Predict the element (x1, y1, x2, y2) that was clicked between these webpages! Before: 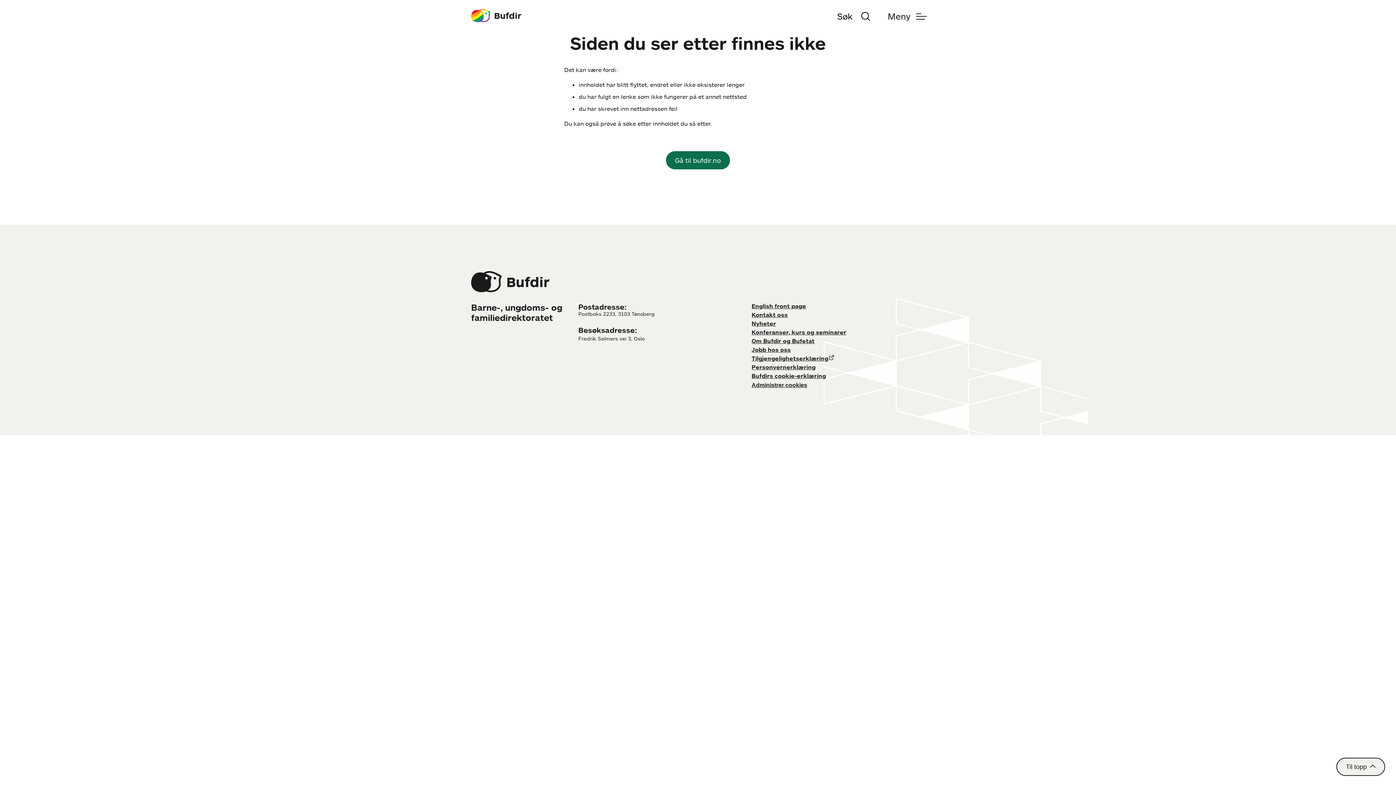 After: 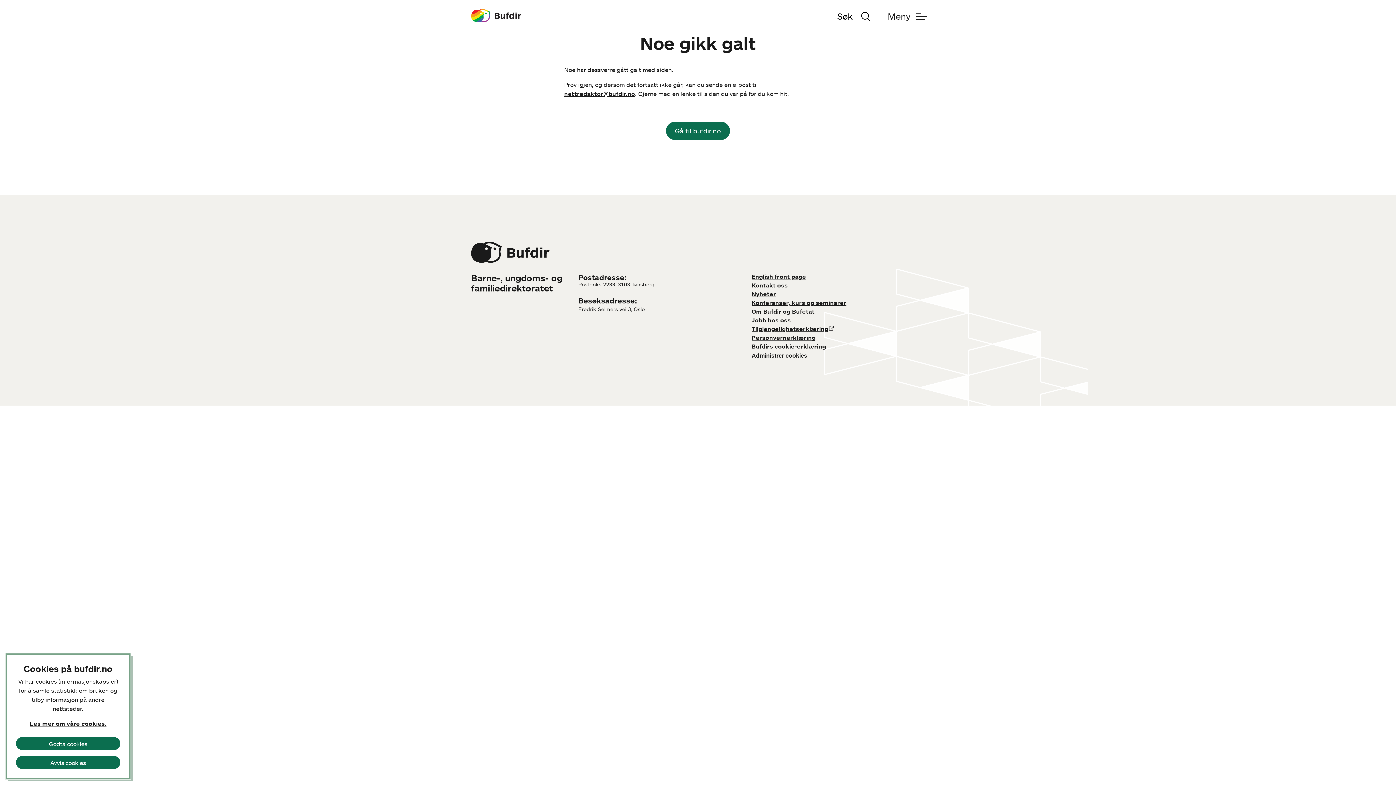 Action: bbox: (751, 328, 846, 336) label: Konferanser, kurs og seminarer